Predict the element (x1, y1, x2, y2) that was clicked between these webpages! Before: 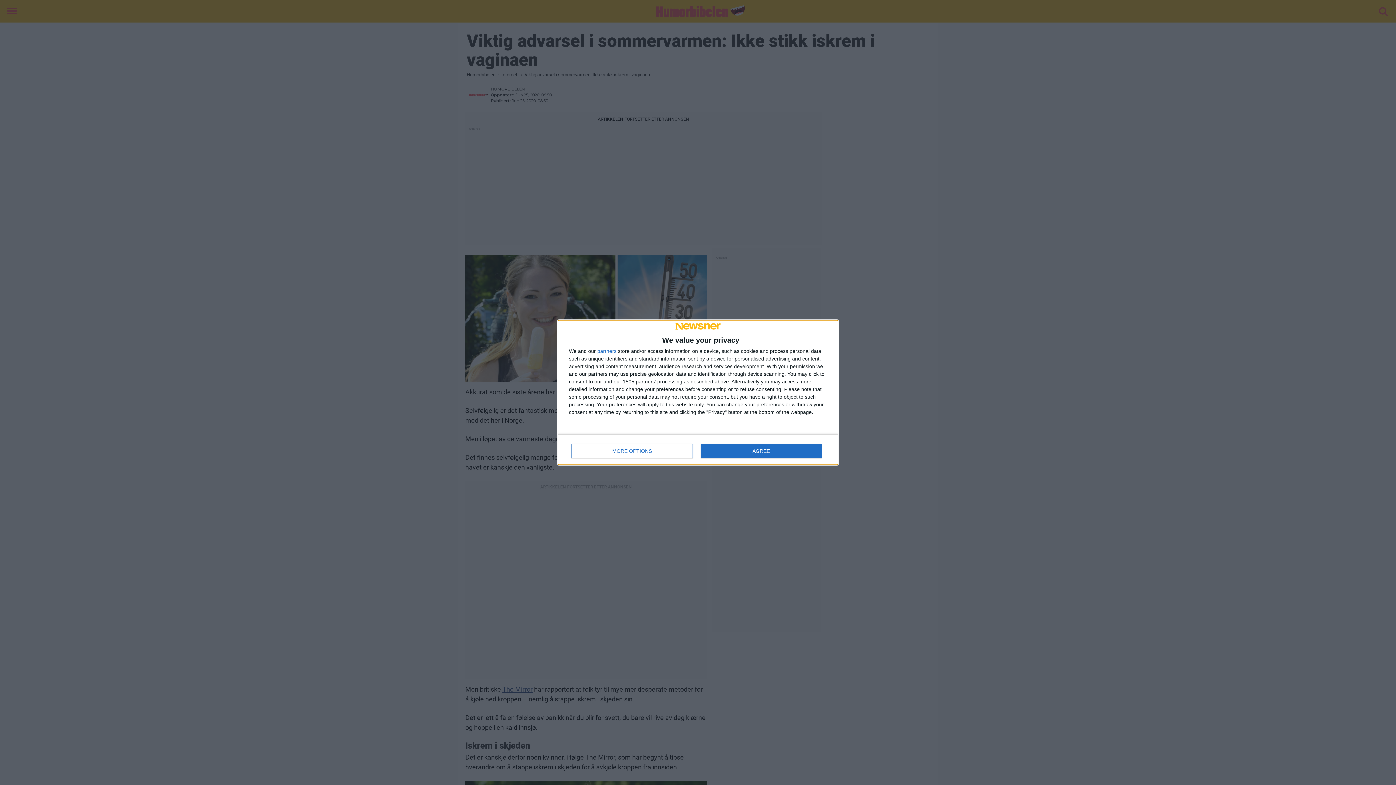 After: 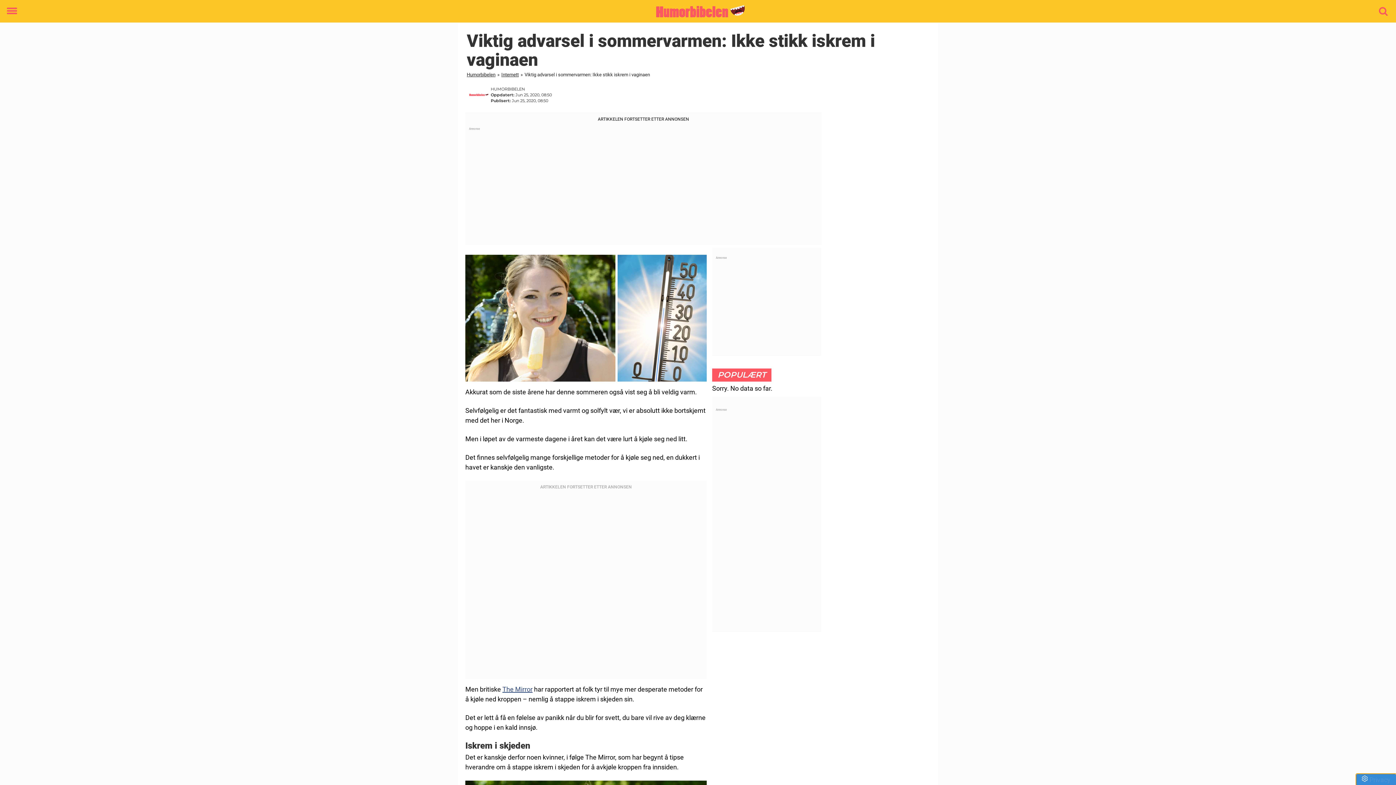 Action: bbox: (700, 444, 821, 458) label: AGREE